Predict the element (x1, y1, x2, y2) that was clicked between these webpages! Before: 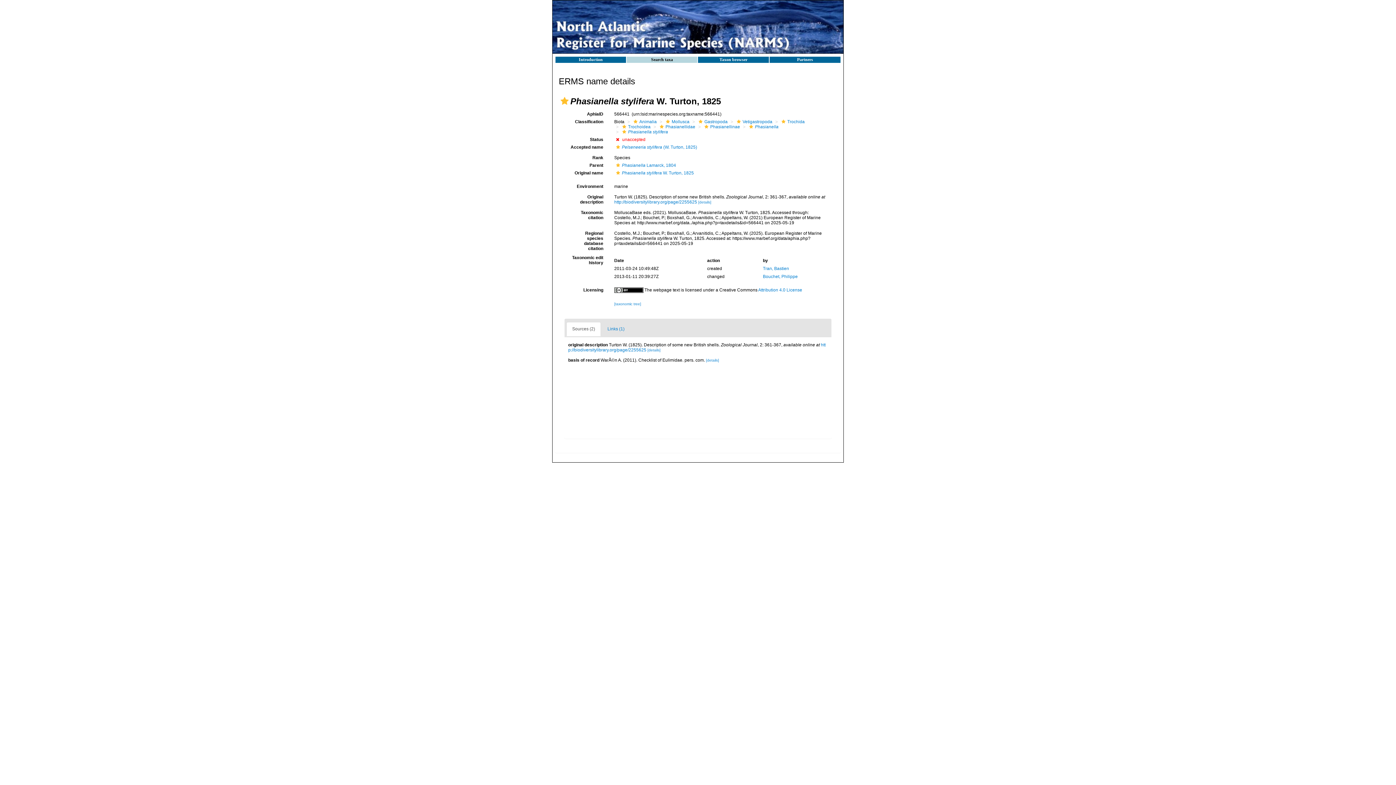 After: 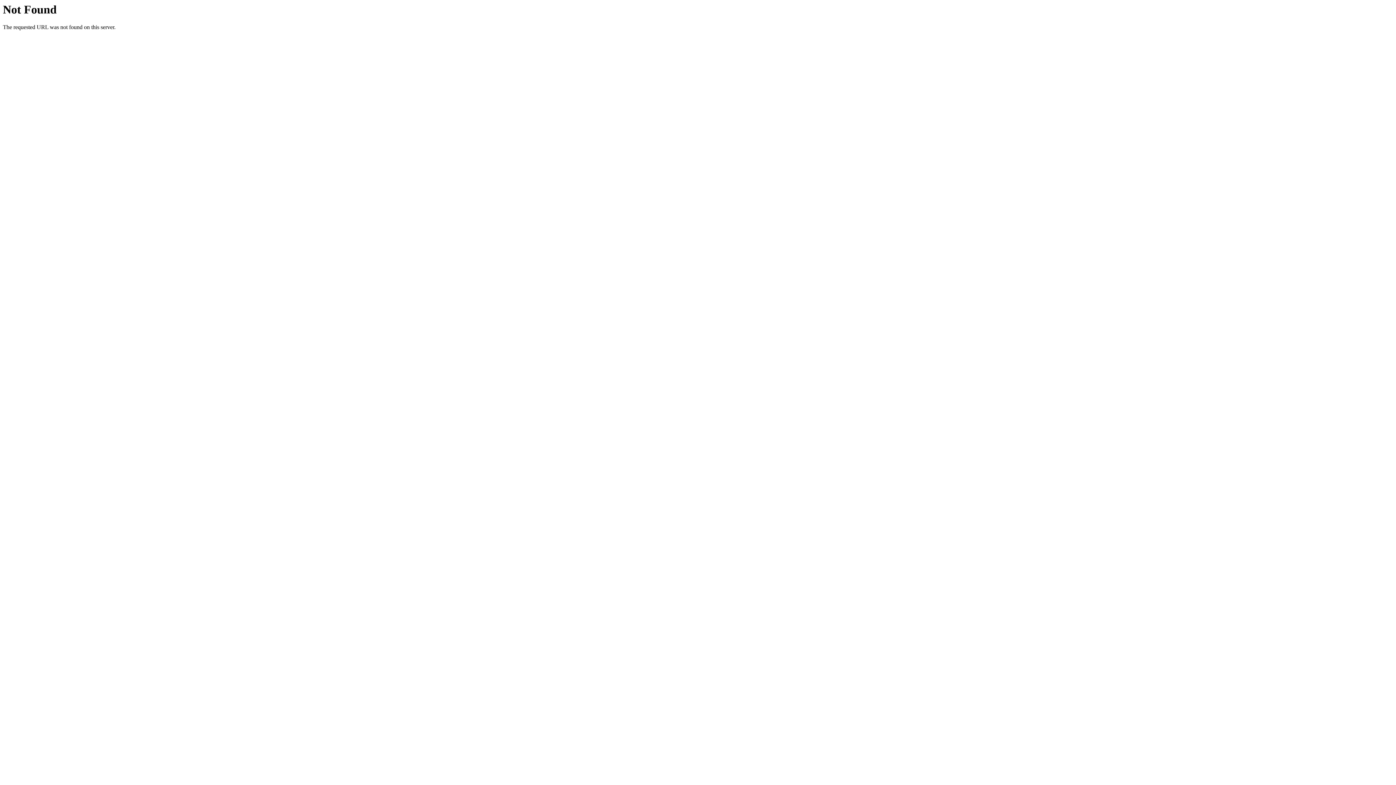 Action: bbox: (696, 119, 704, 124)